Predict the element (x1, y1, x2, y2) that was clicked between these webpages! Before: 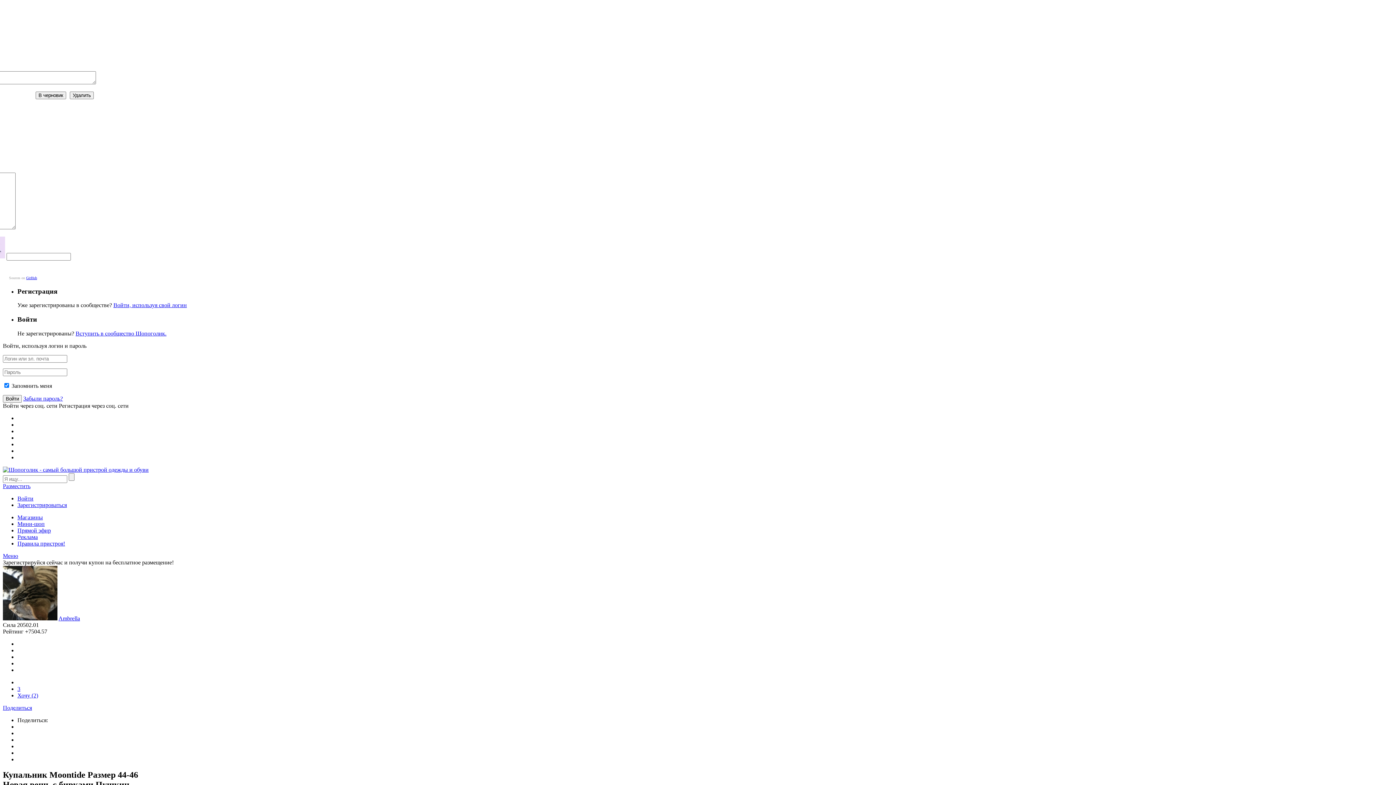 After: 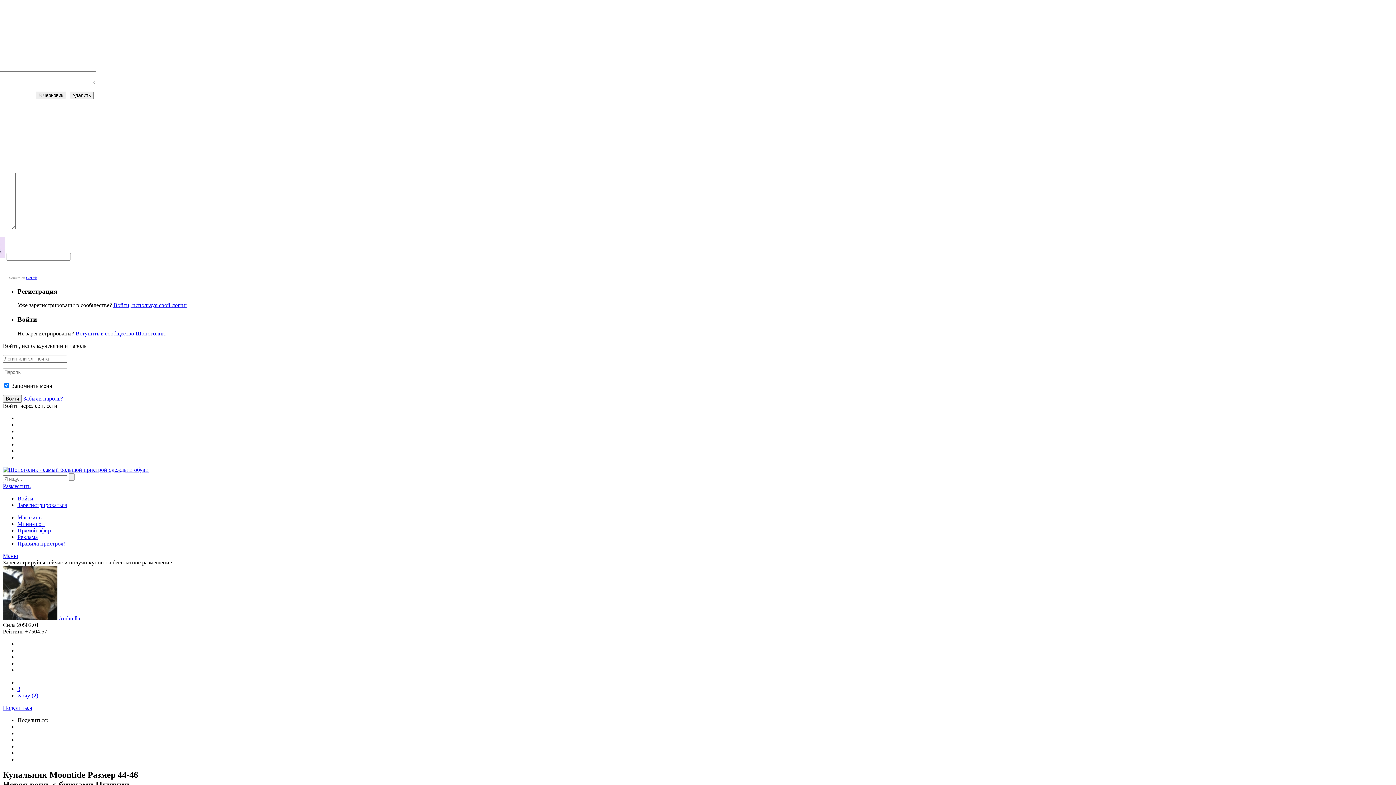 Action: bbox: (113, 302, 186, 308) label: Войти, используя свой логин